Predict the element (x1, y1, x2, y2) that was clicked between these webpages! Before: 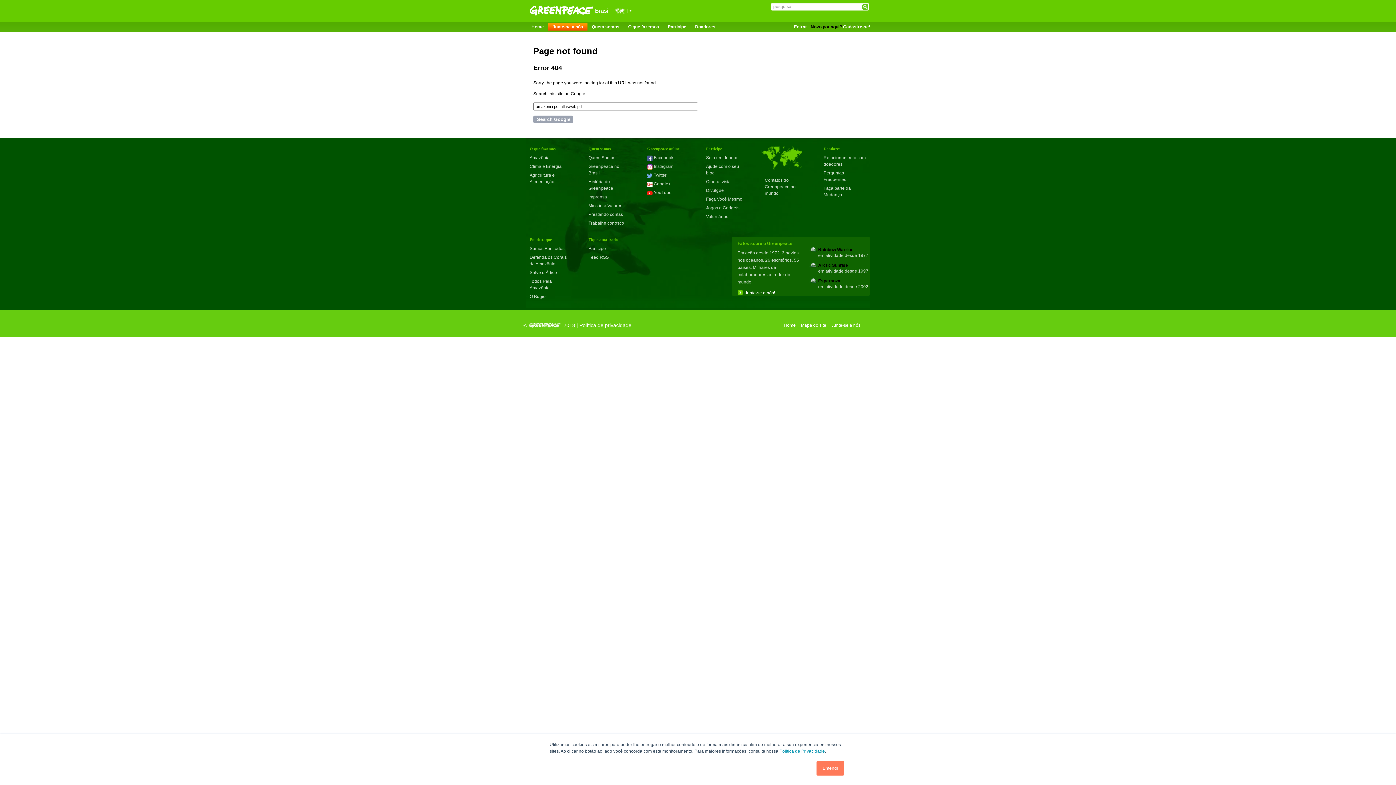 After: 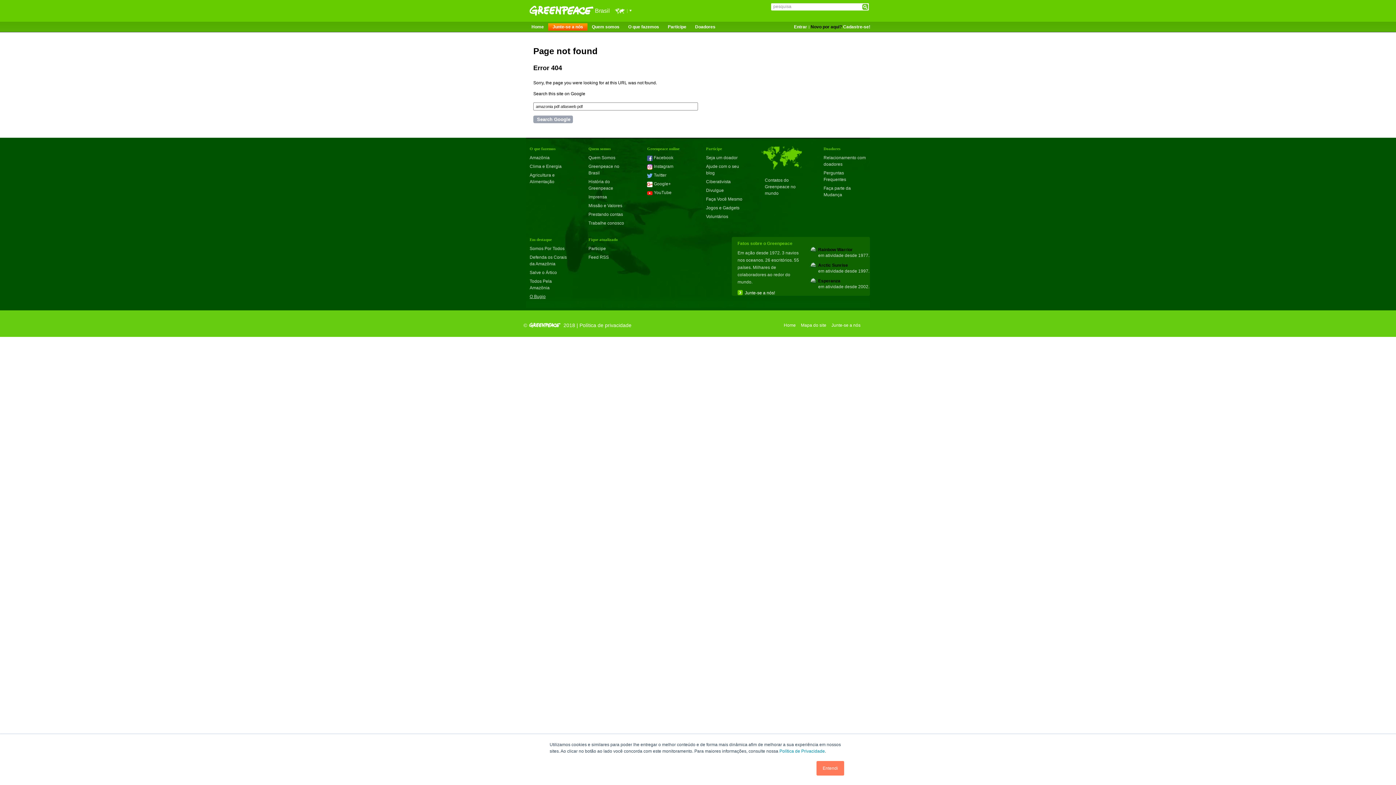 Action: label: O Bugio bbox: (529, 294, 545, 299)